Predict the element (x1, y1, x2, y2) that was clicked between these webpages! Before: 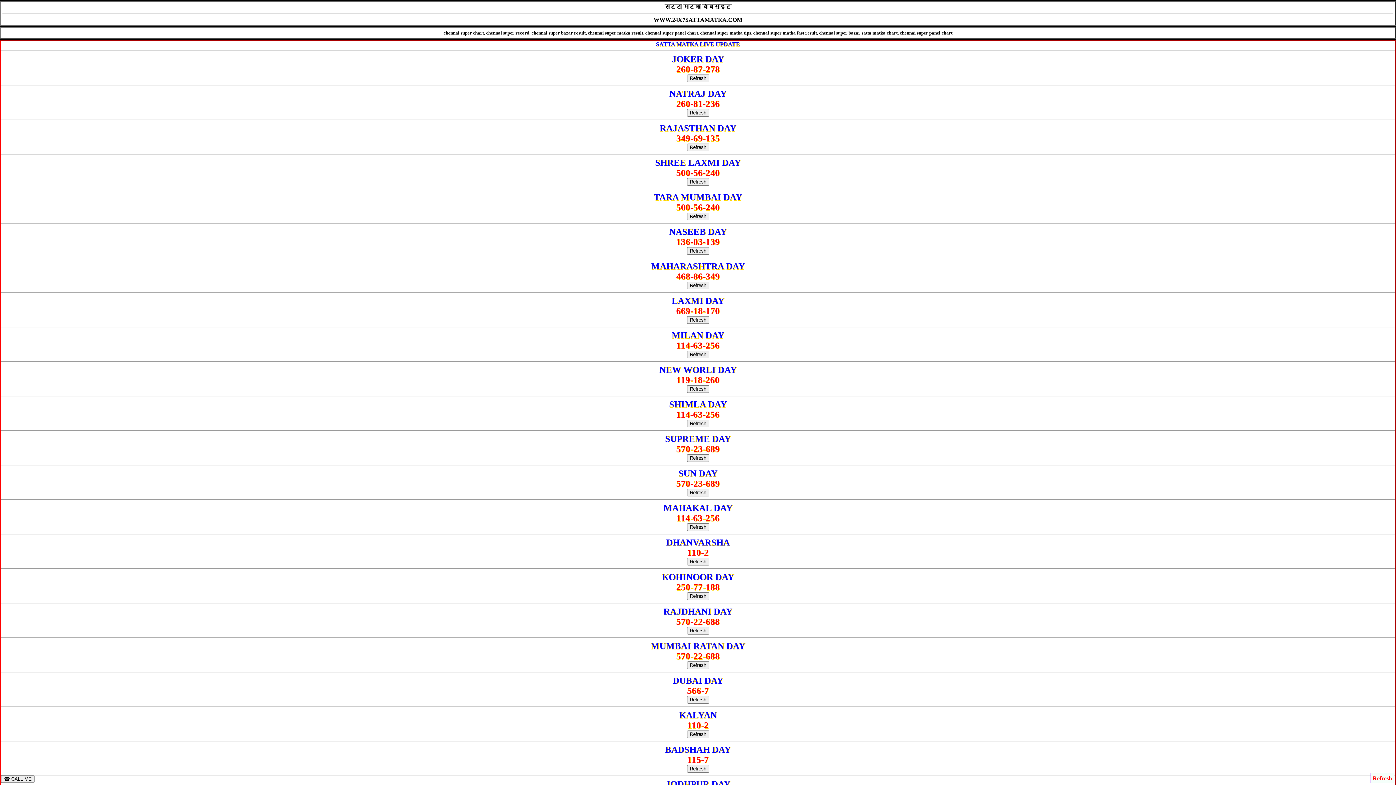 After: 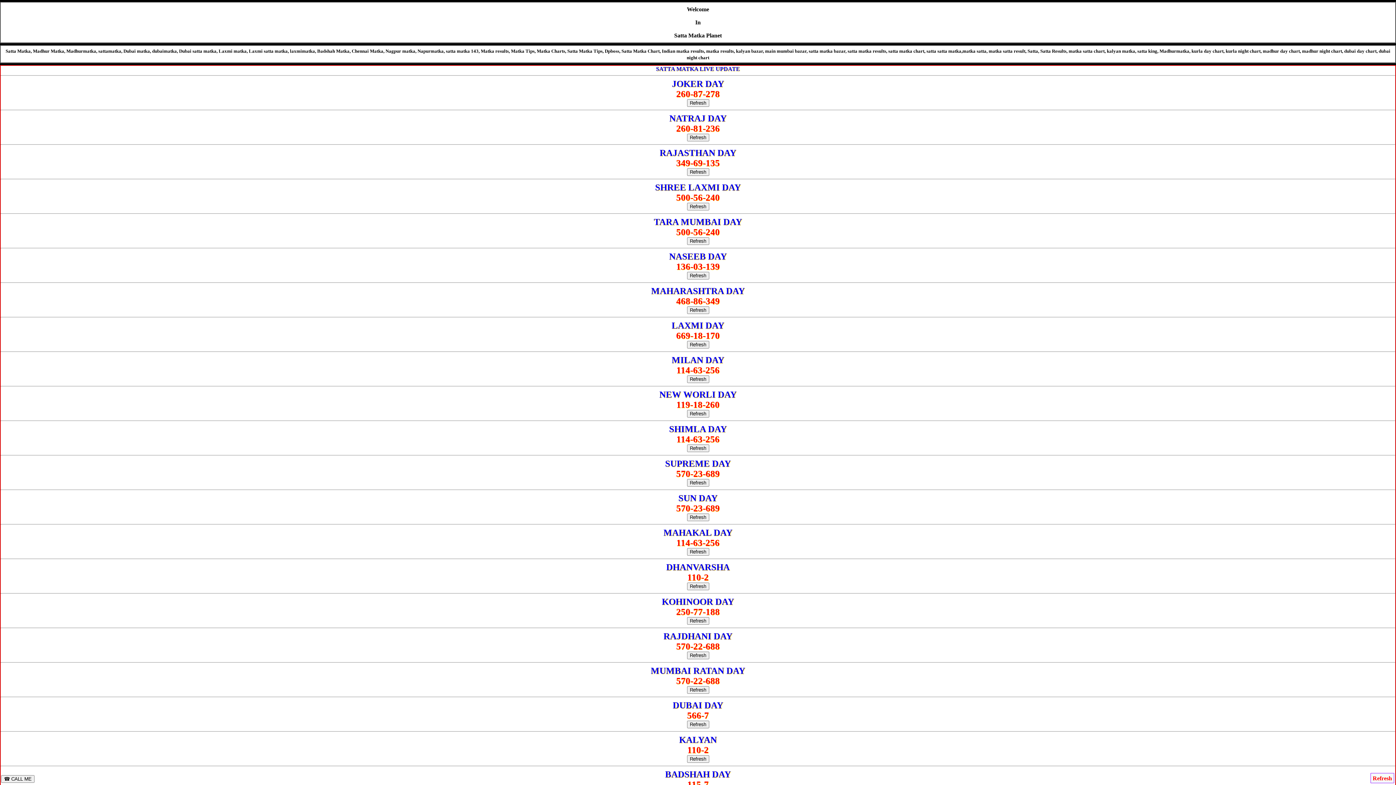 Action: label: Refresh bbox: (687, 661, 709, 669)